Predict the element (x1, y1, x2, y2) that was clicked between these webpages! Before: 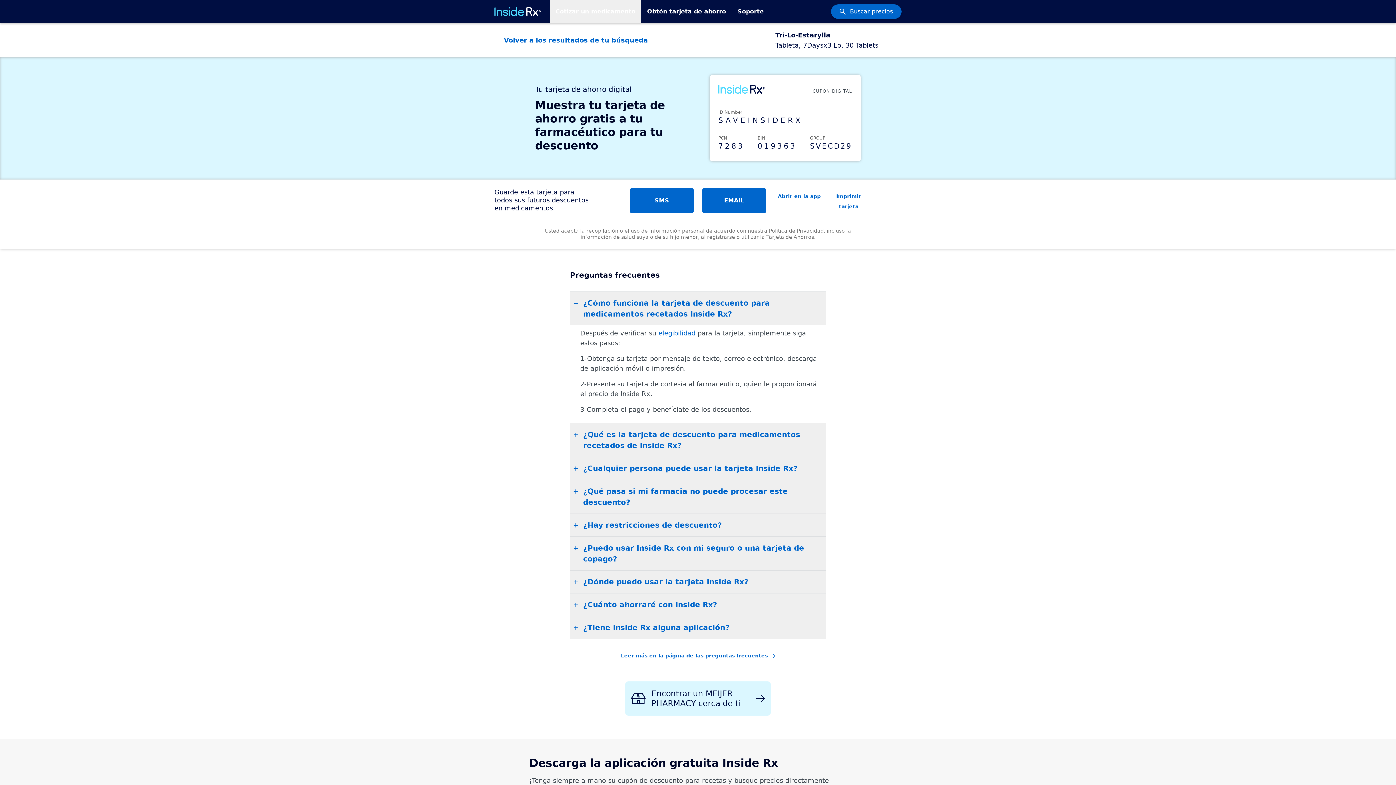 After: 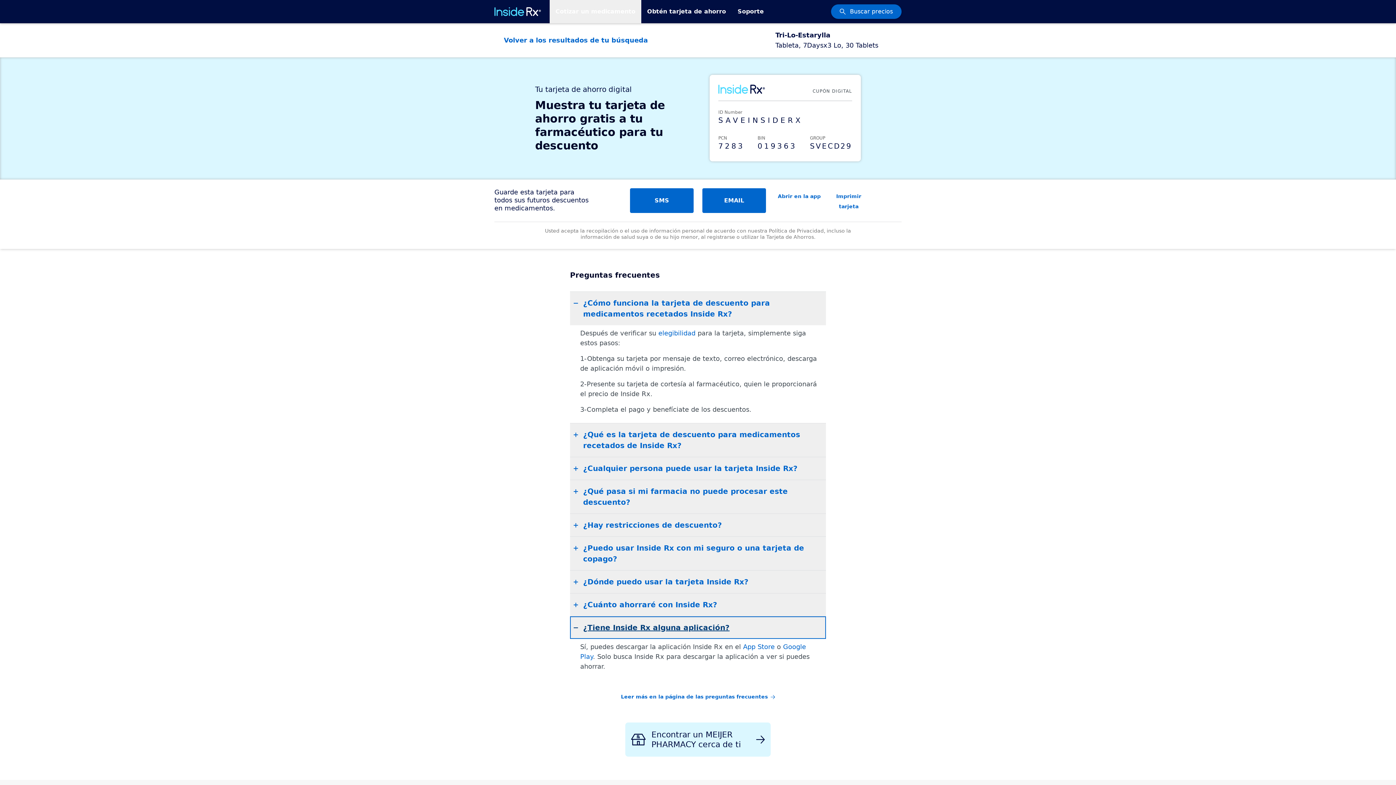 Action: bbox: (570, 616, 826, 639) label: ¿Tiene Inside Rx alguna aplicación?